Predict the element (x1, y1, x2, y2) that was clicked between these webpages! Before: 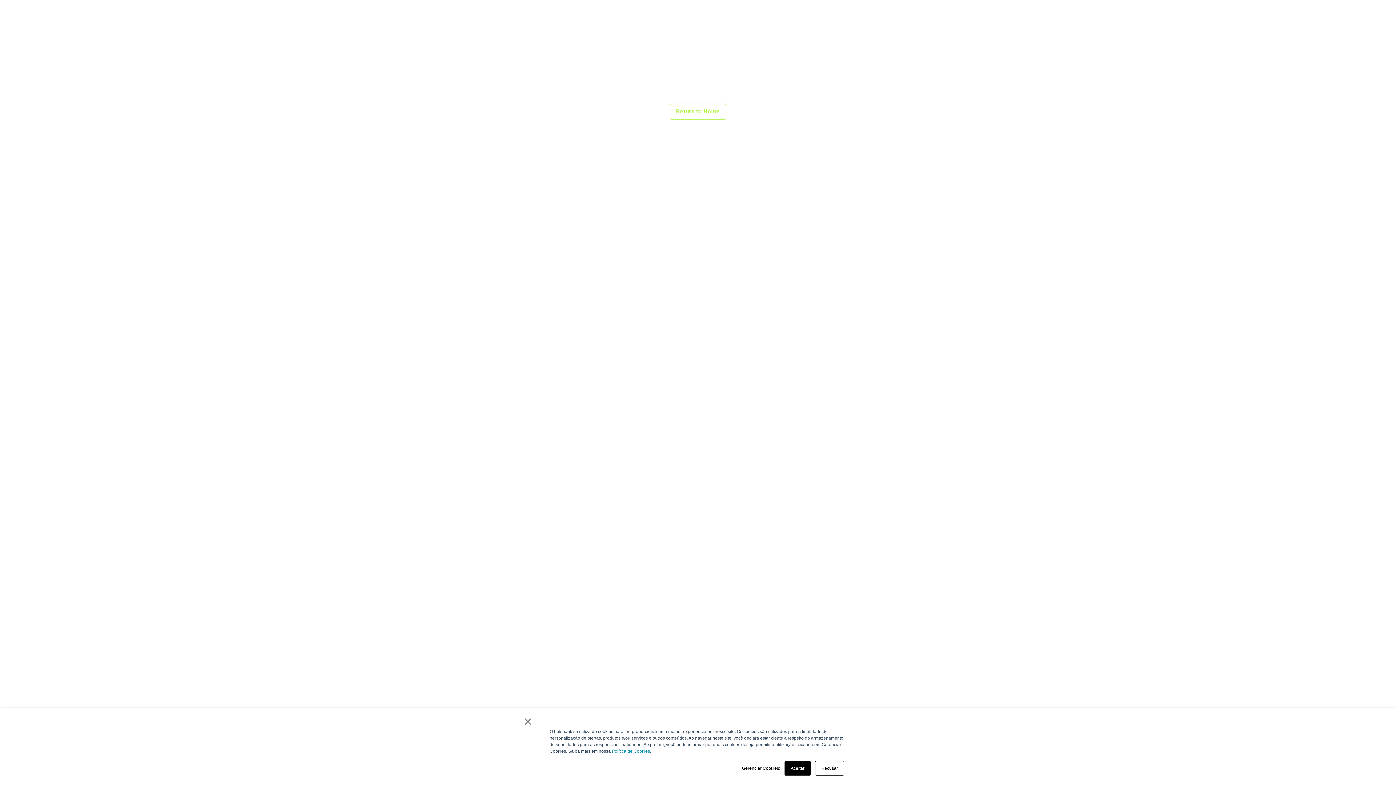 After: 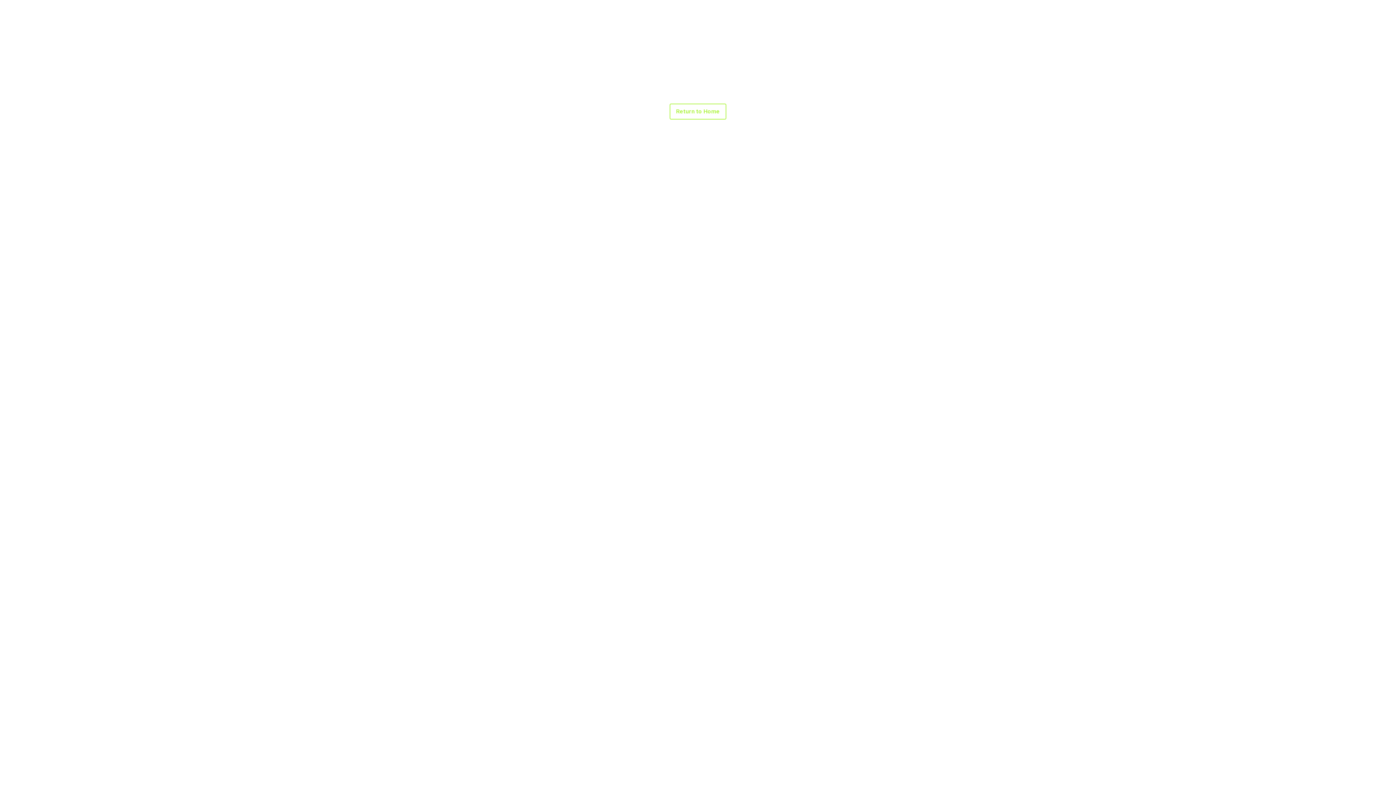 Action: label: Recusar bbox: (815, 761, 844, 776)